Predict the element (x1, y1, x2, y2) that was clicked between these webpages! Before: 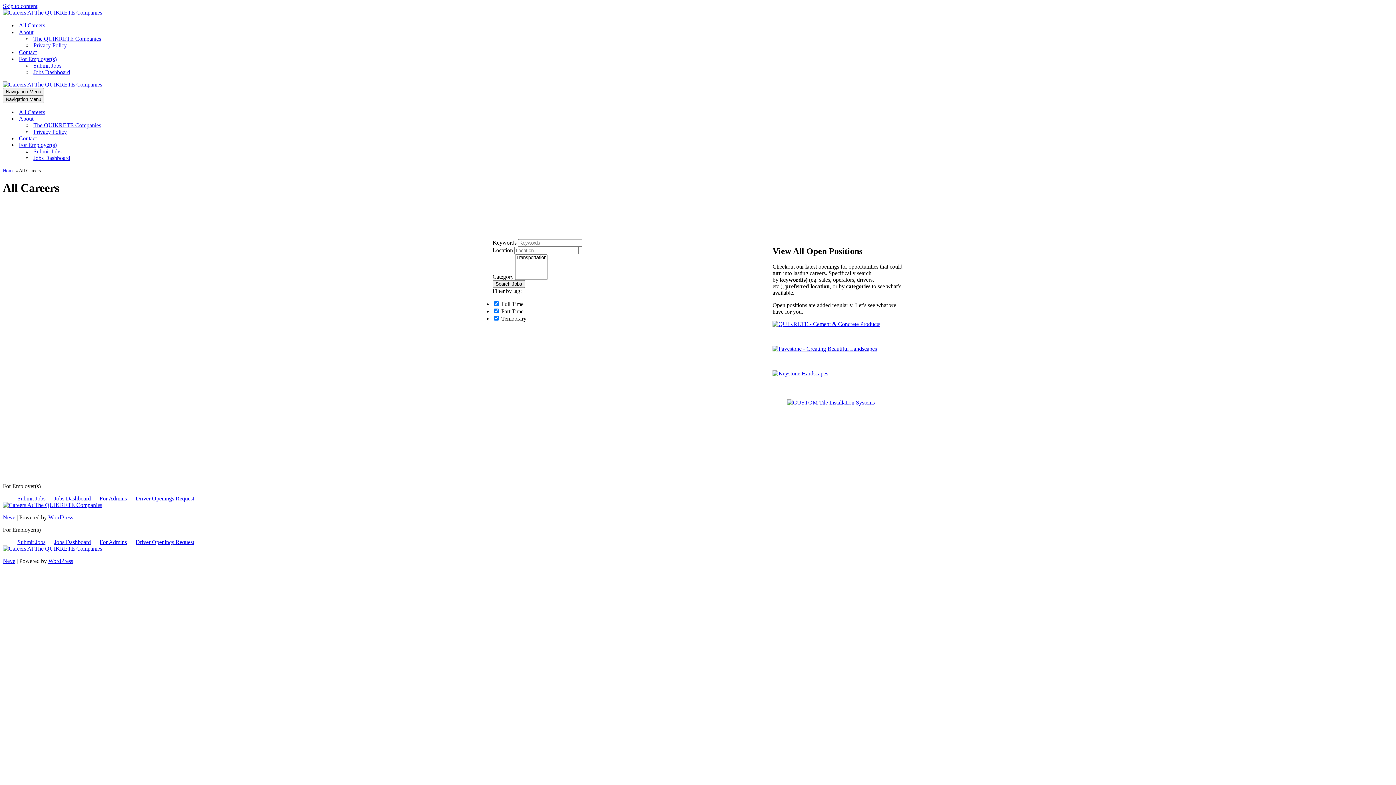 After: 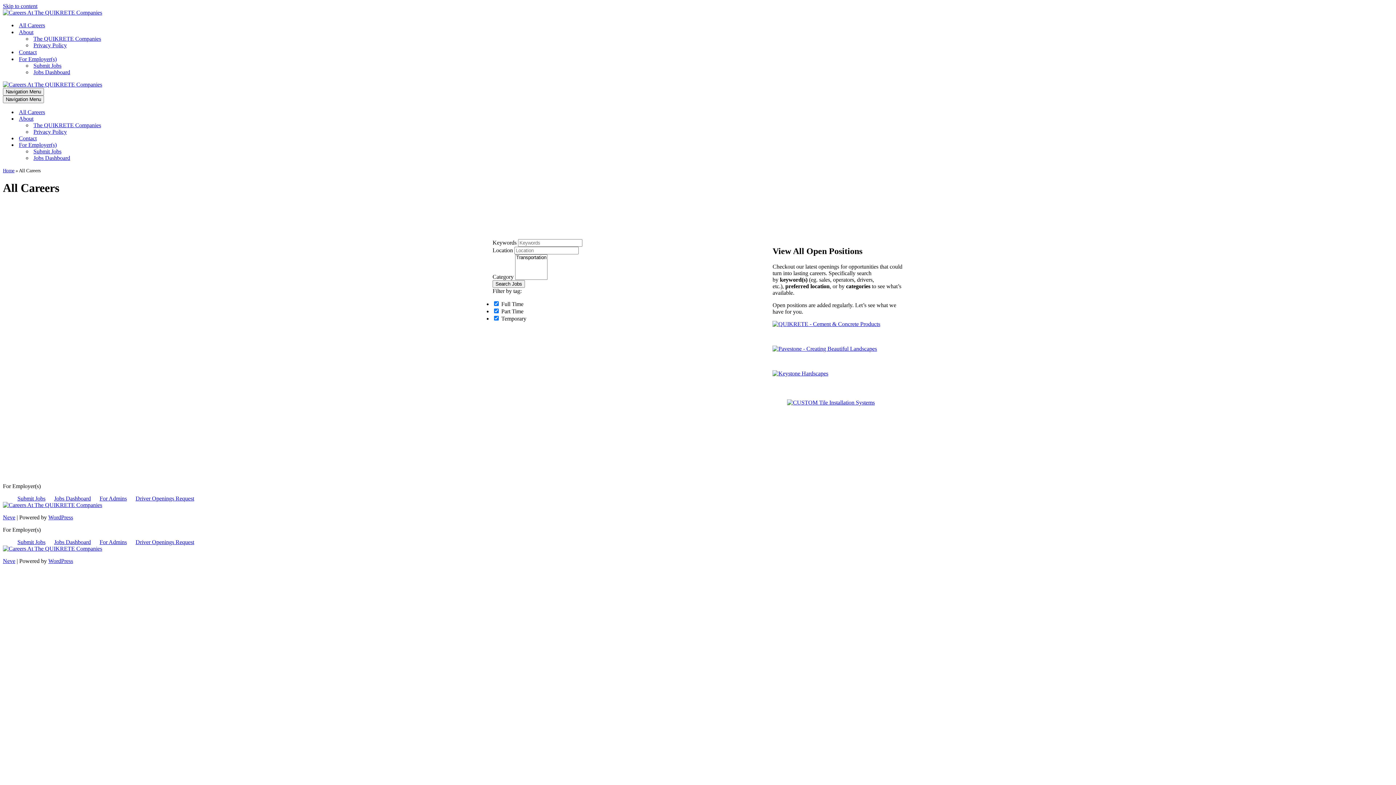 Action: bbox: (772, 320, 880, 327)